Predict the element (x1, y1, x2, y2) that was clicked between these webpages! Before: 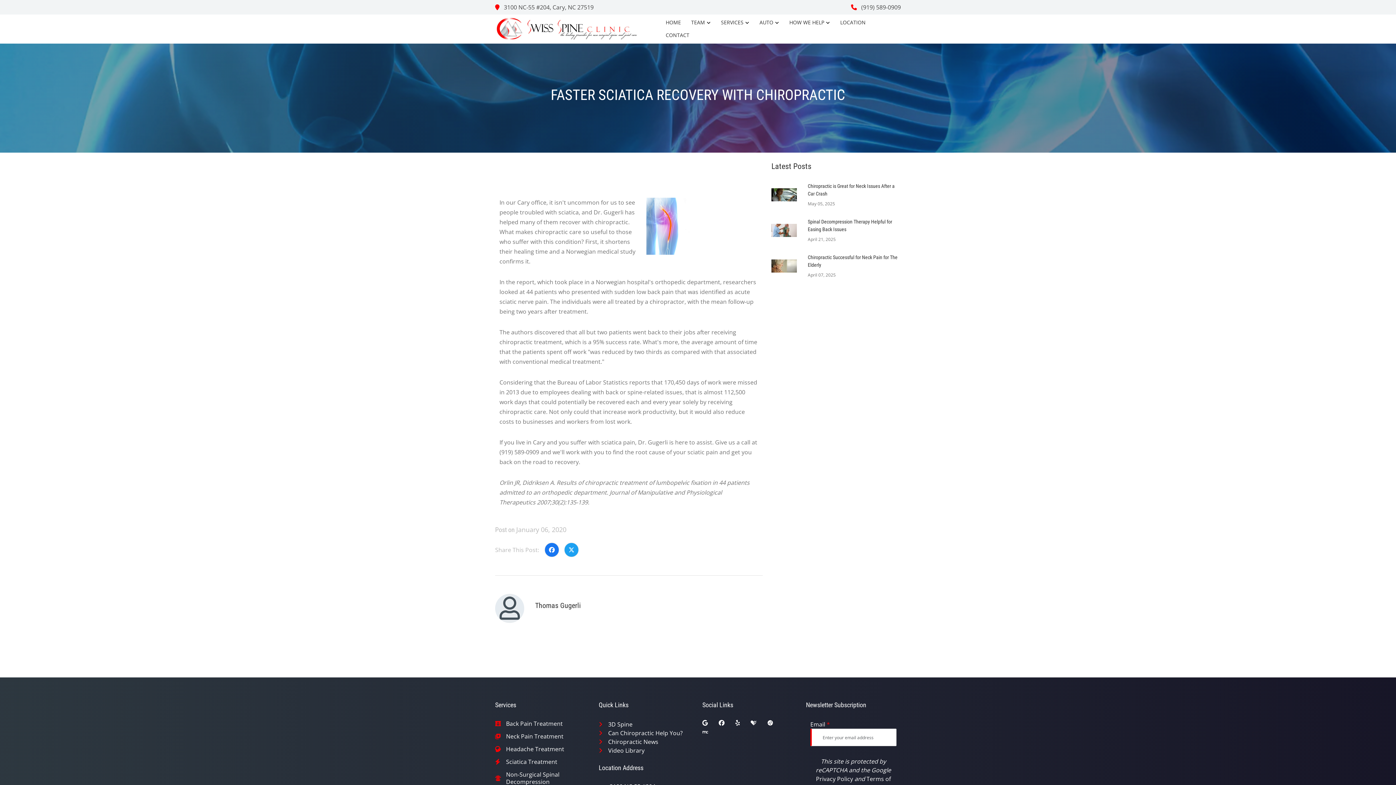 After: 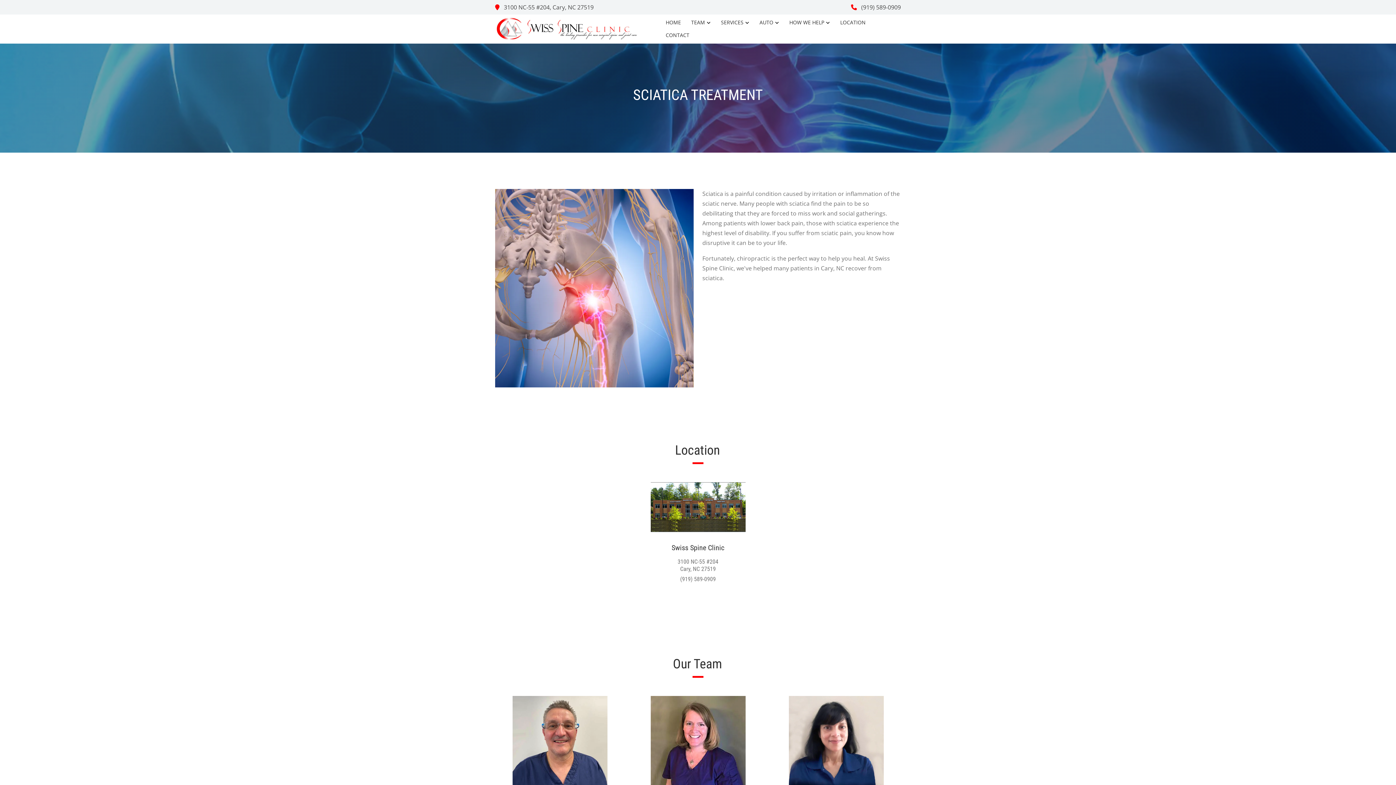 Action: label: Sciatica Treatment bbox: (506, 758, 557, 765)